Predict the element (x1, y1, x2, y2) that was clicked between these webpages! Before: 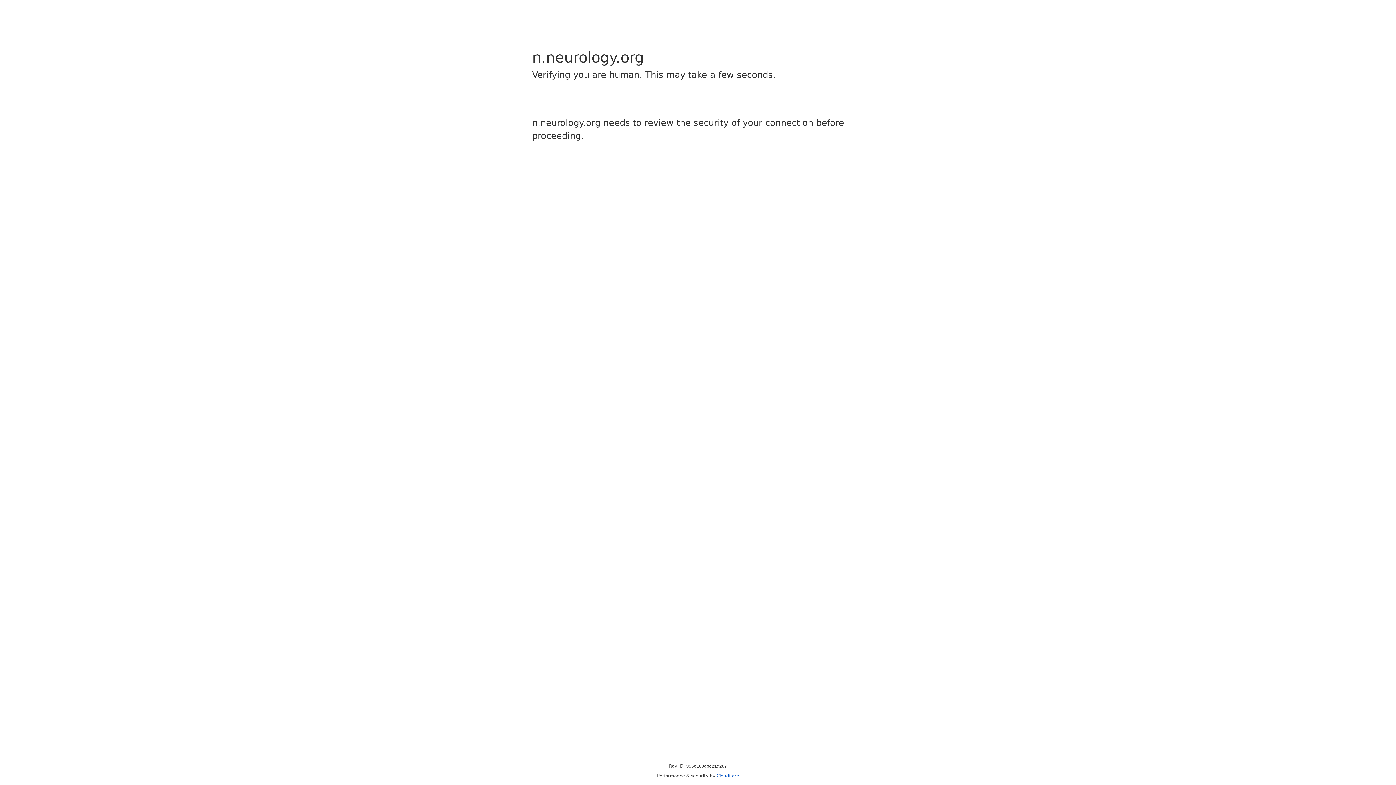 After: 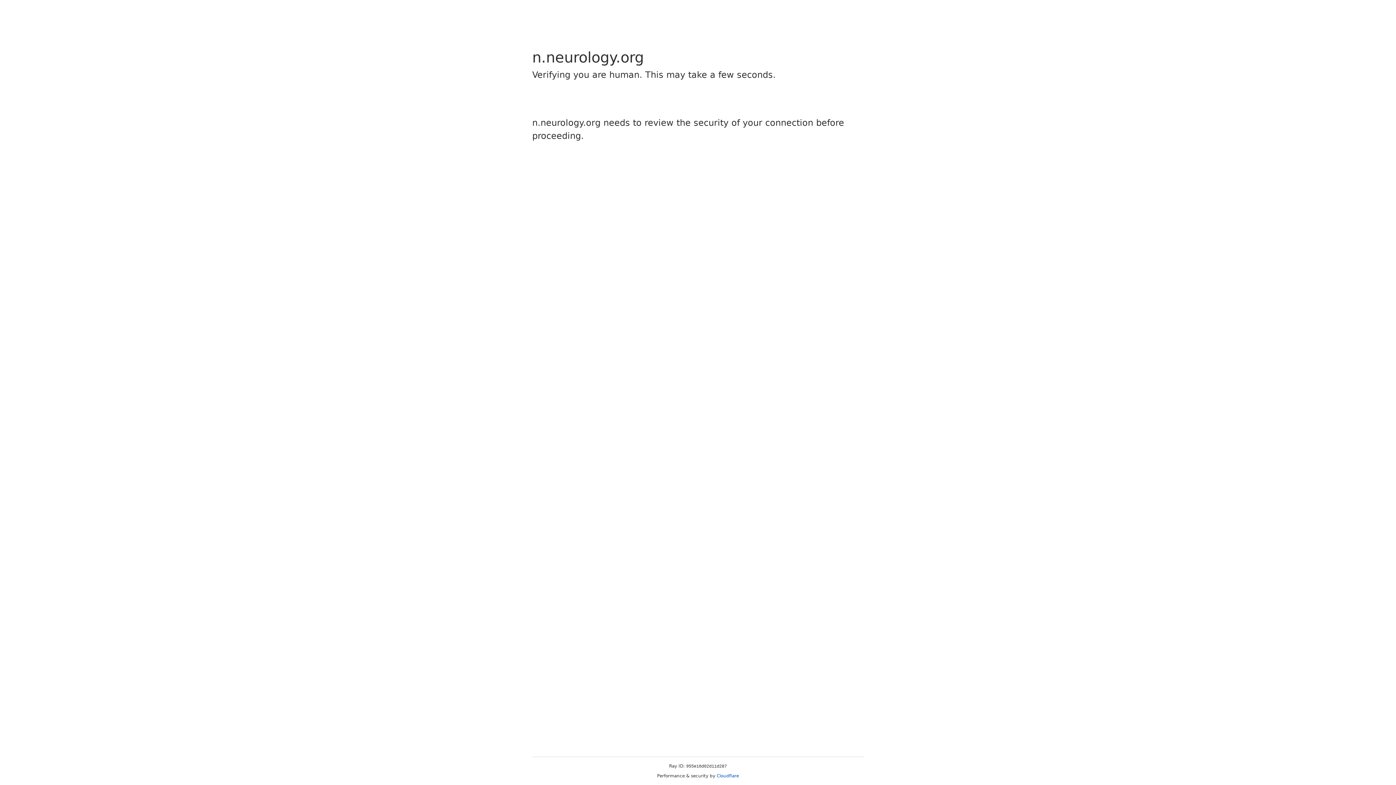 Action: bbox: (716, 773, 739, 778) label: Cloudflare